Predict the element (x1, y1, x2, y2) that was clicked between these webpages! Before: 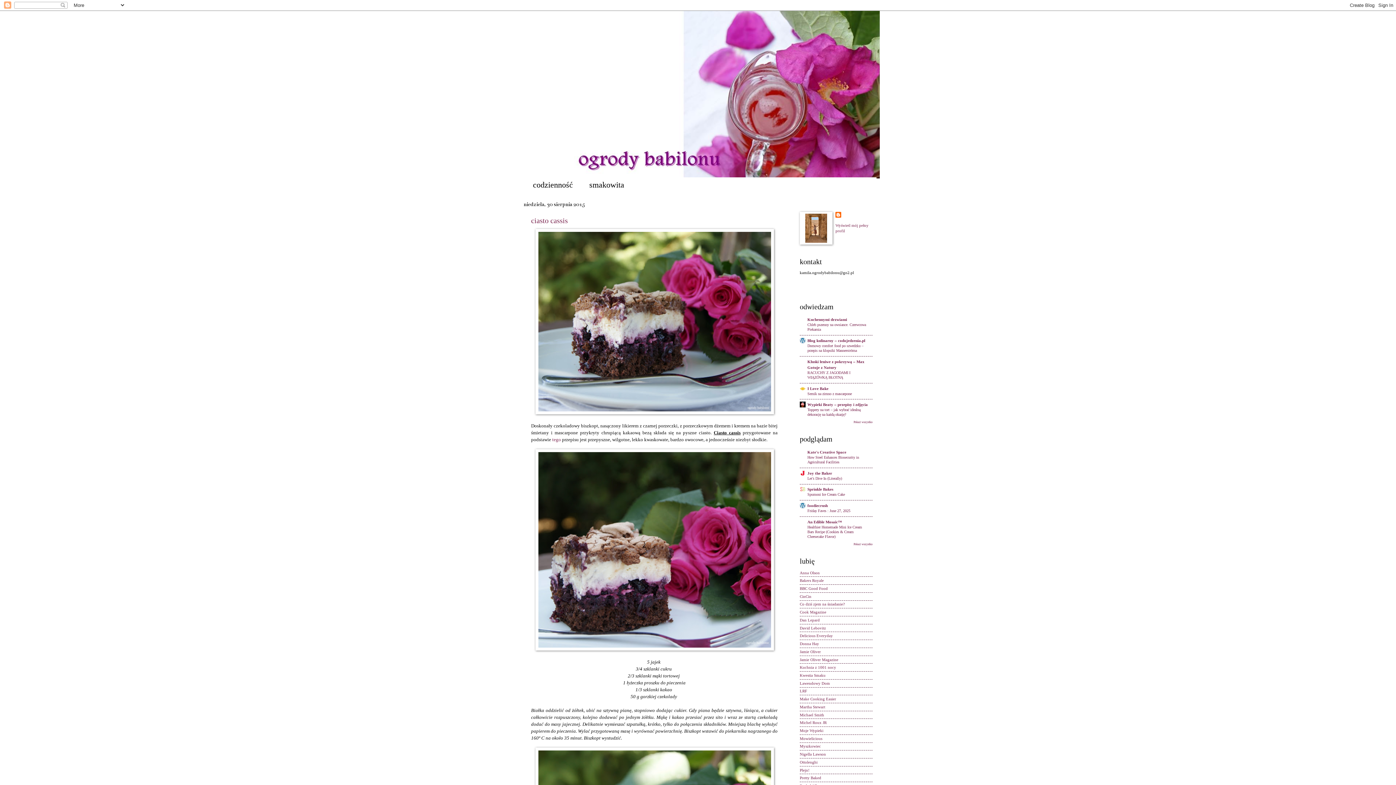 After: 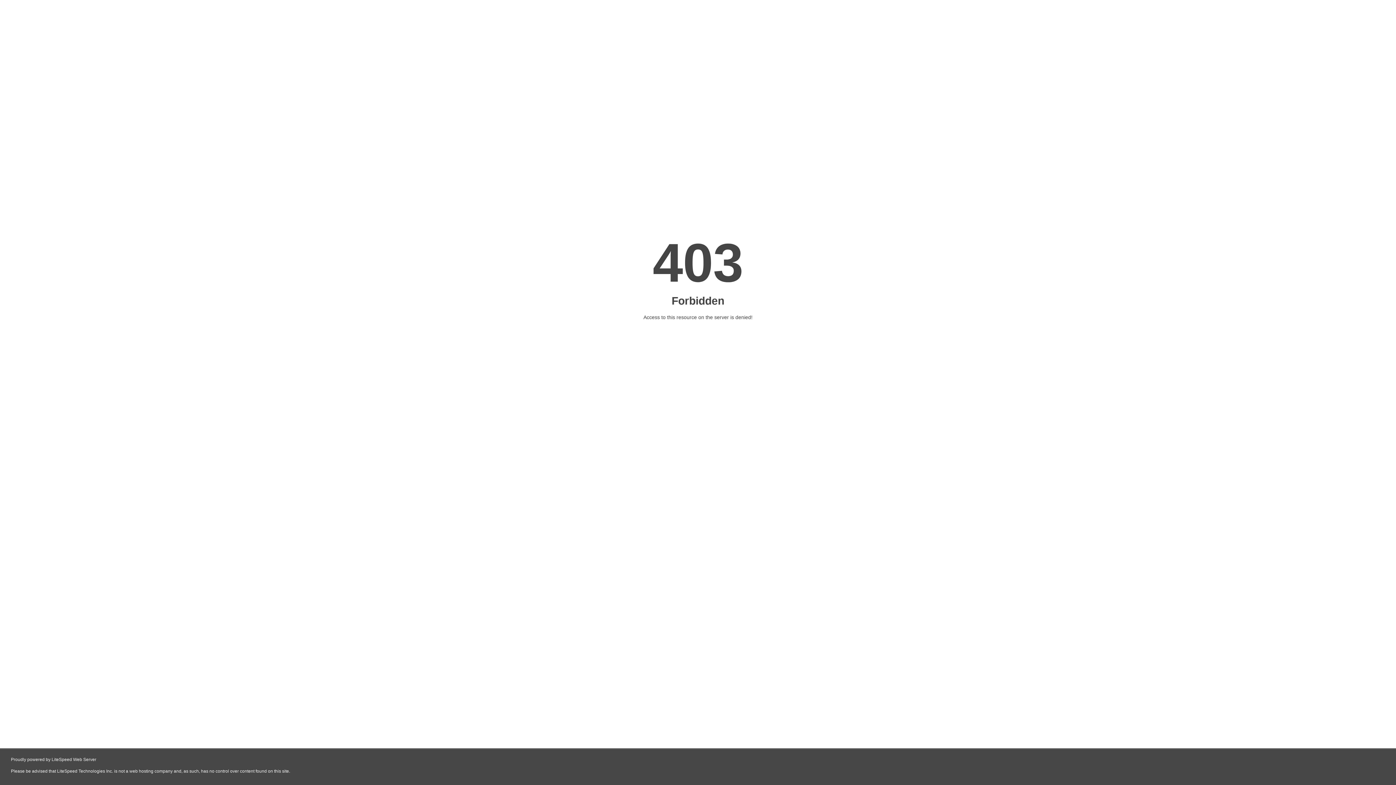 Action: bbox: (800, 618, 820, 622) label: Dan Lepard